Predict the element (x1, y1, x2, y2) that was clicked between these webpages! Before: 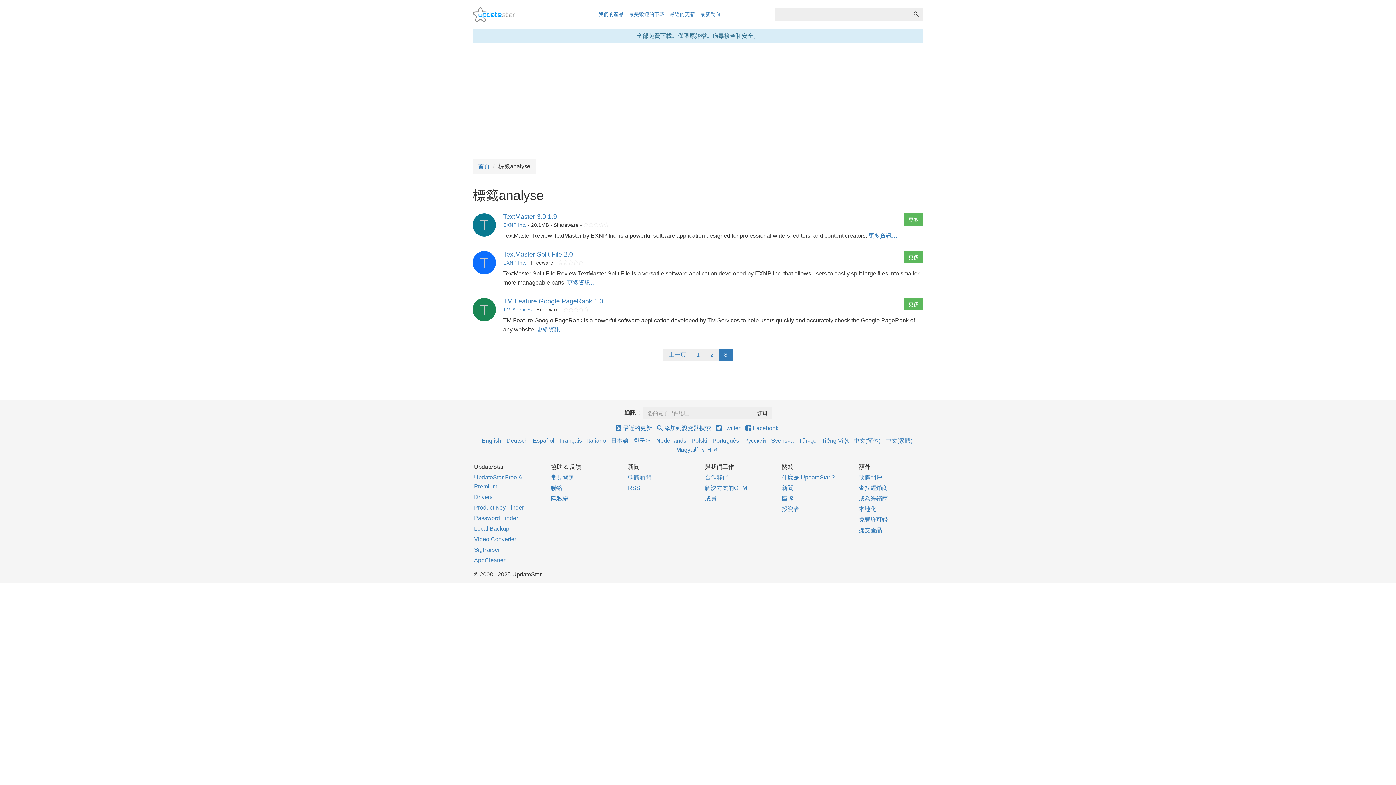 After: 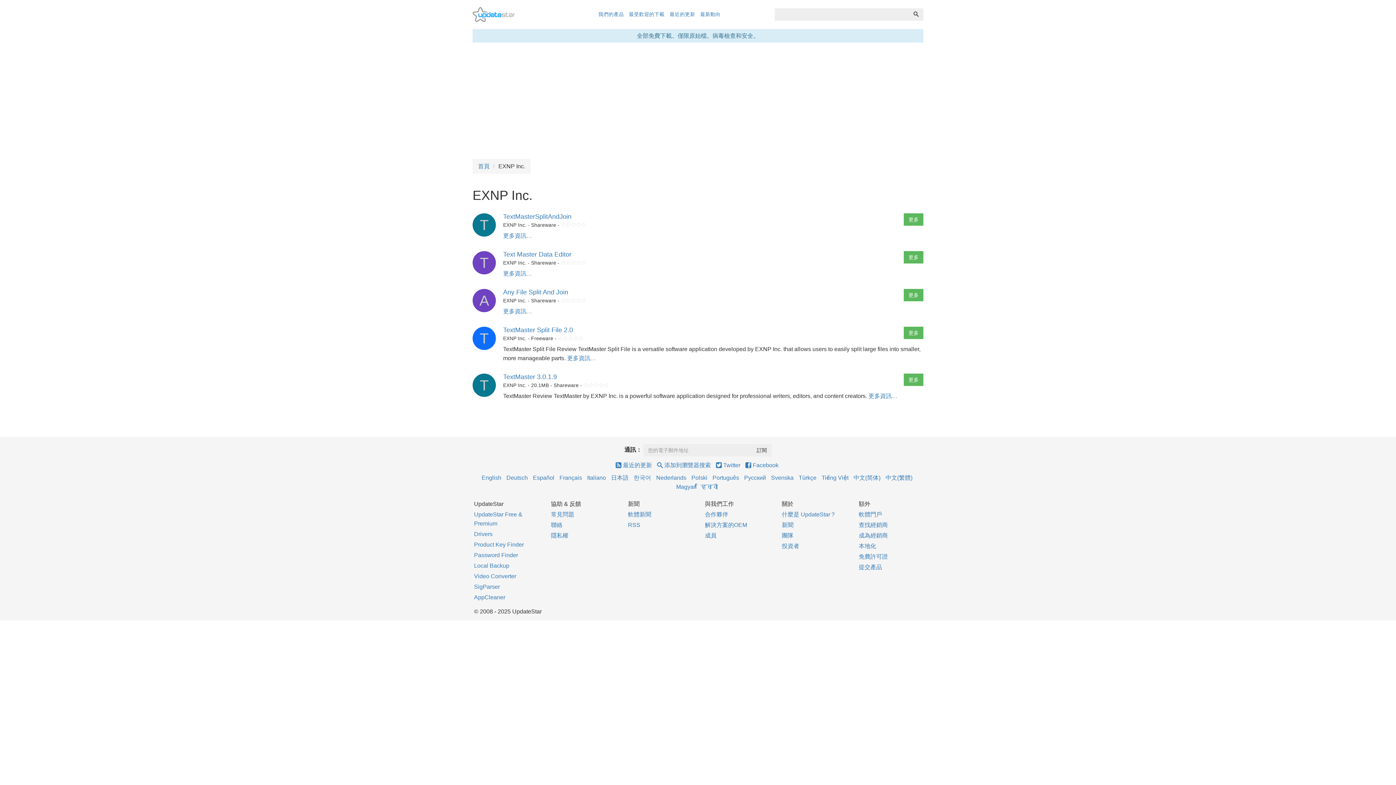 Action: bbox: (503, 222, 526, 228) label: EXNP Inc.